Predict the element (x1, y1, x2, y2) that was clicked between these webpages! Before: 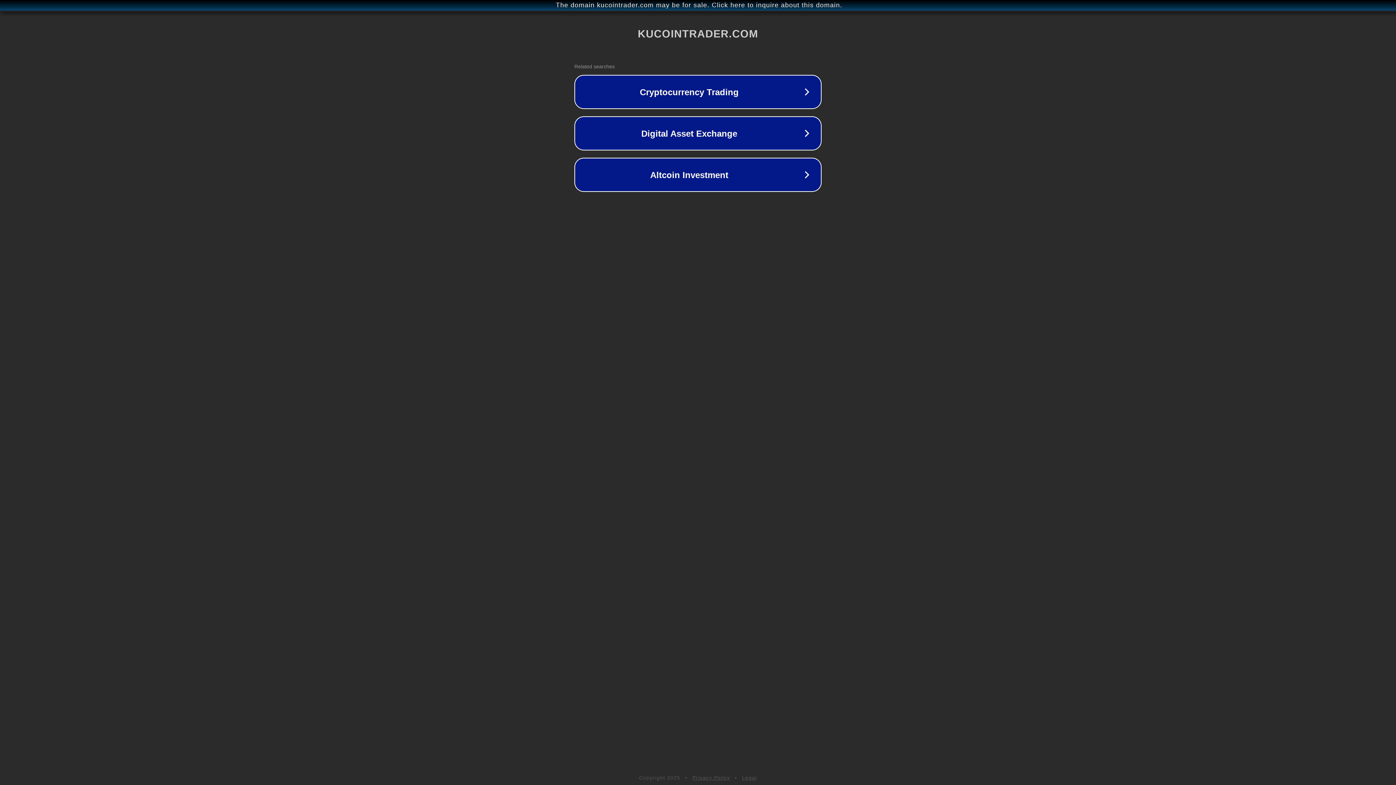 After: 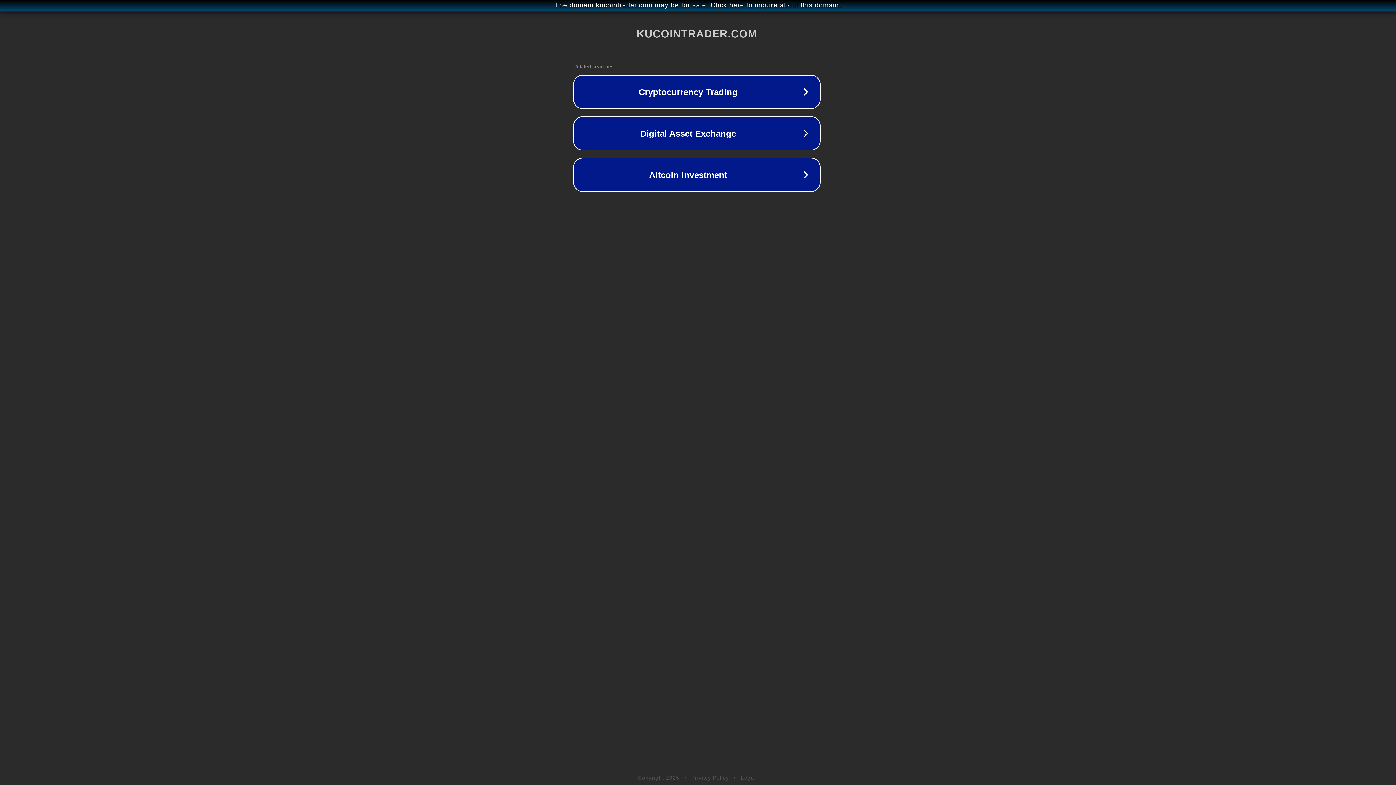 Action: bbox: (1, 1, 1397, 9) label: The domain kucointrader.com may be for sale. Click here to inquire about this domain.